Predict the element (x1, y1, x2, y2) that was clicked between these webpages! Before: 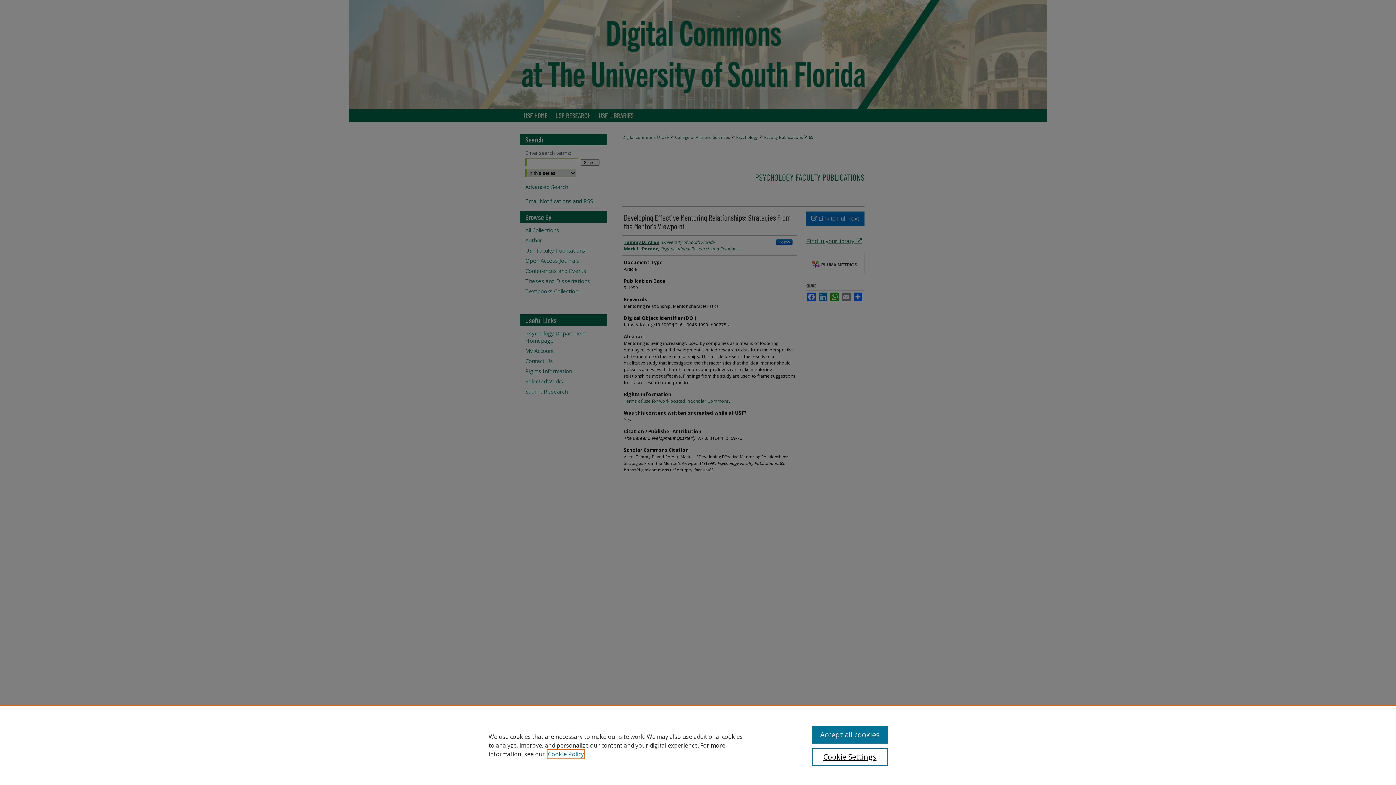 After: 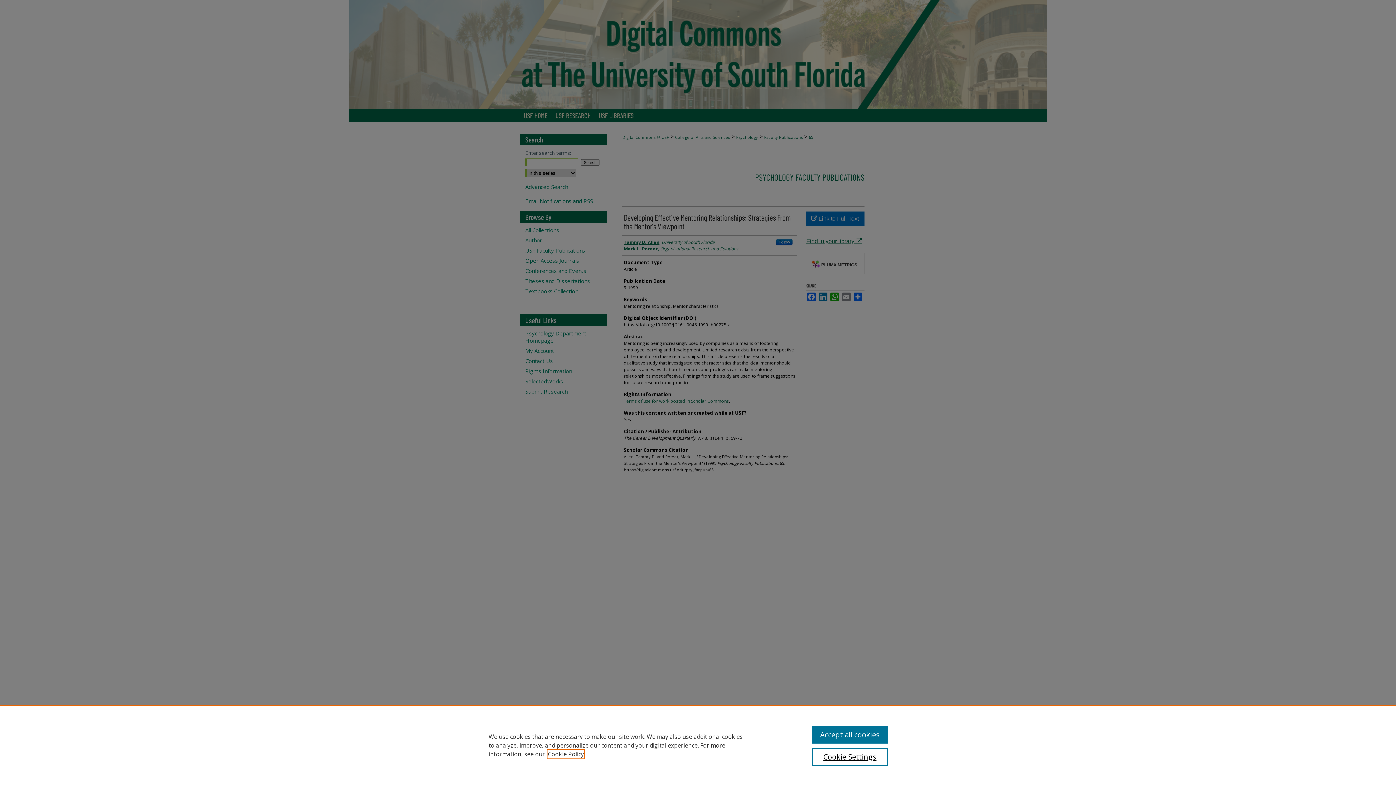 Action: bbox: (548, 750, 584, 758) label: , opens in a new tab